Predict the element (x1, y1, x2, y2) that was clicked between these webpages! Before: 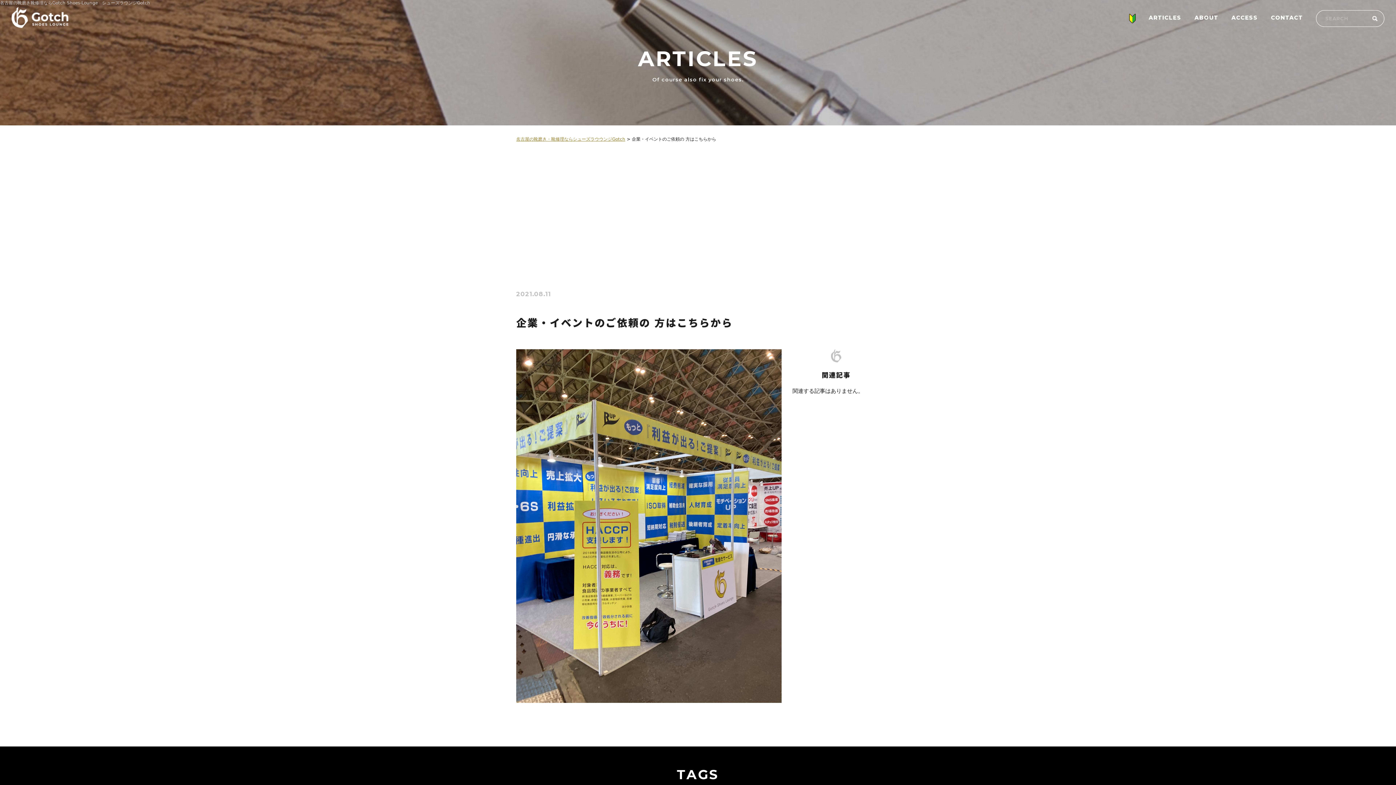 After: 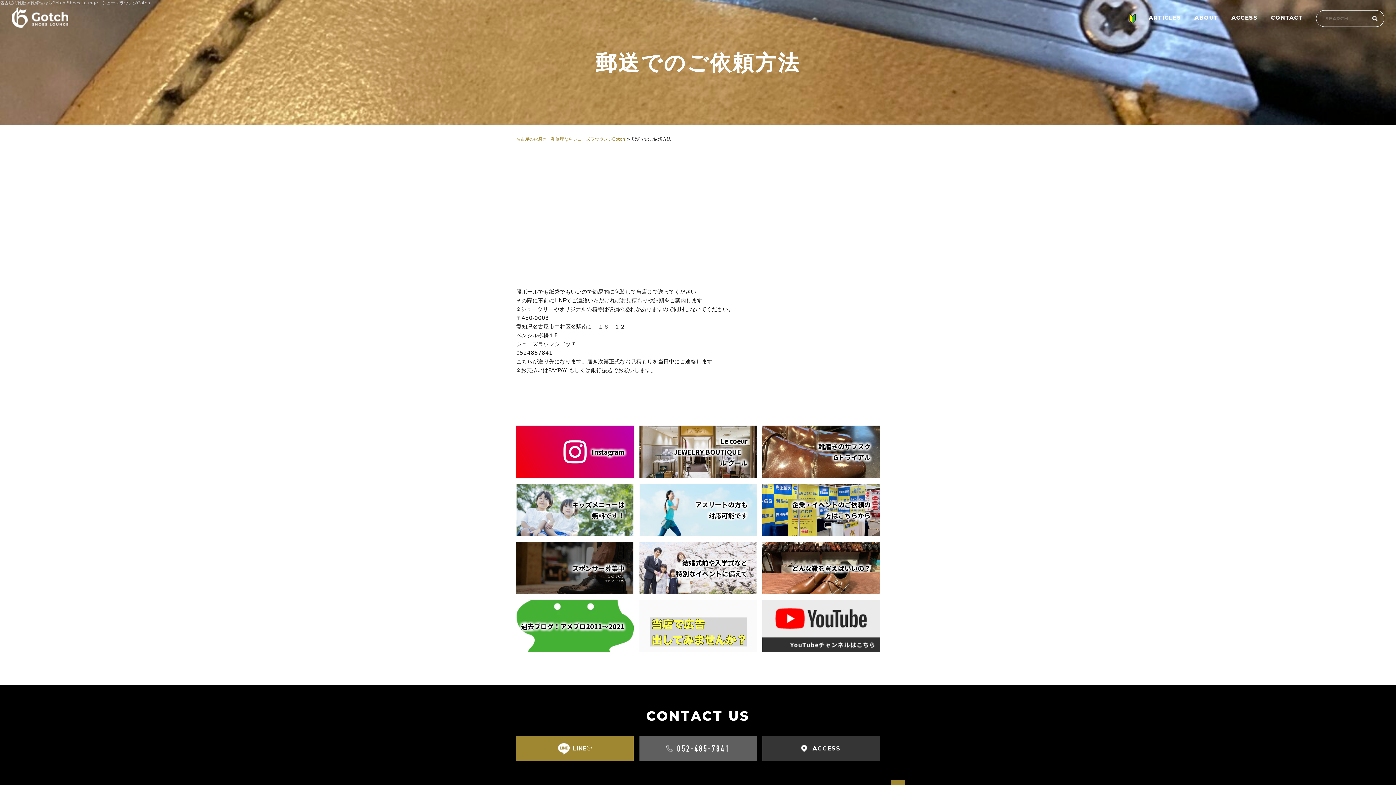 Action: label: ABOUT bbox: (1194, 14, 1218, 20)